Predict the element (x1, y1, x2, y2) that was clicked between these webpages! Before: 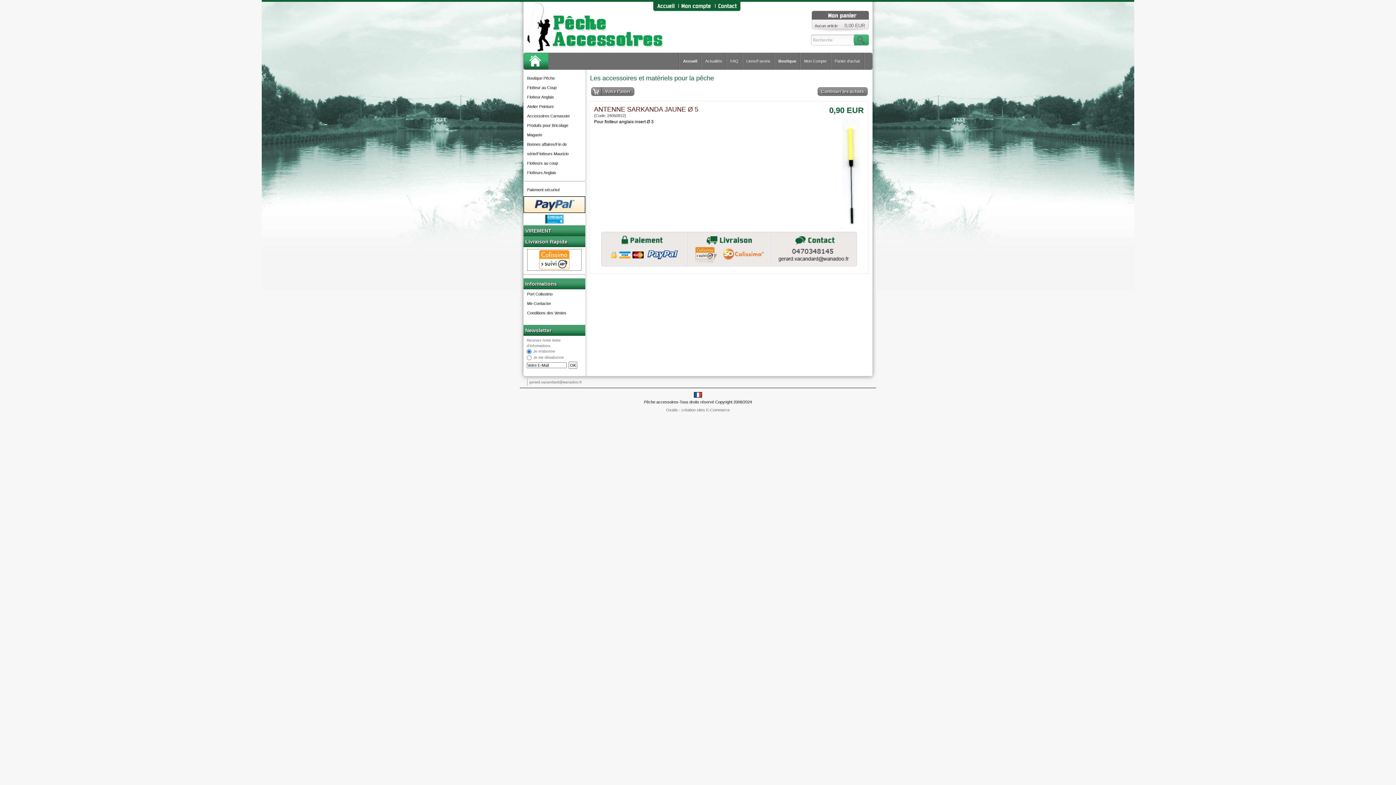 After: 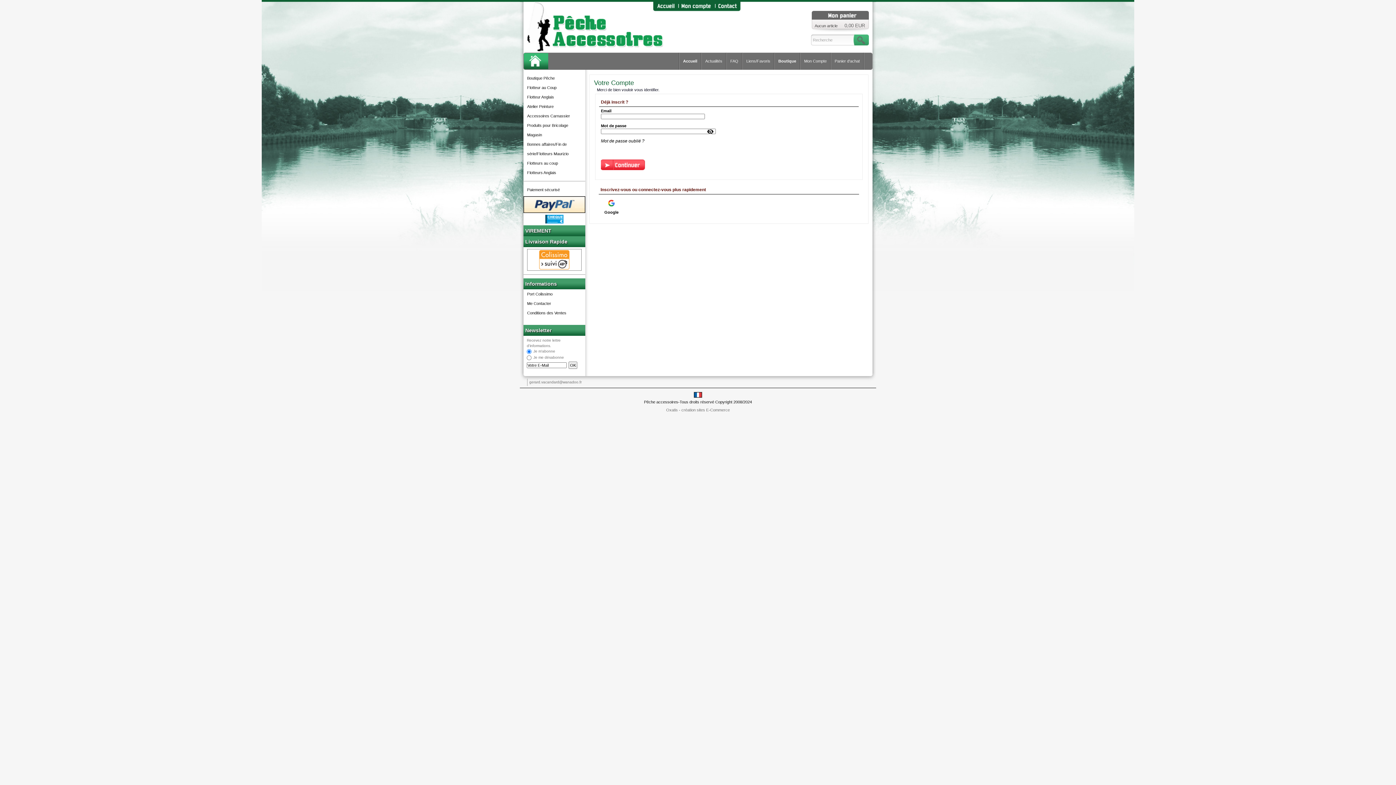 Action: label: Mon Compte bbox: (800, 52, 830, 69)